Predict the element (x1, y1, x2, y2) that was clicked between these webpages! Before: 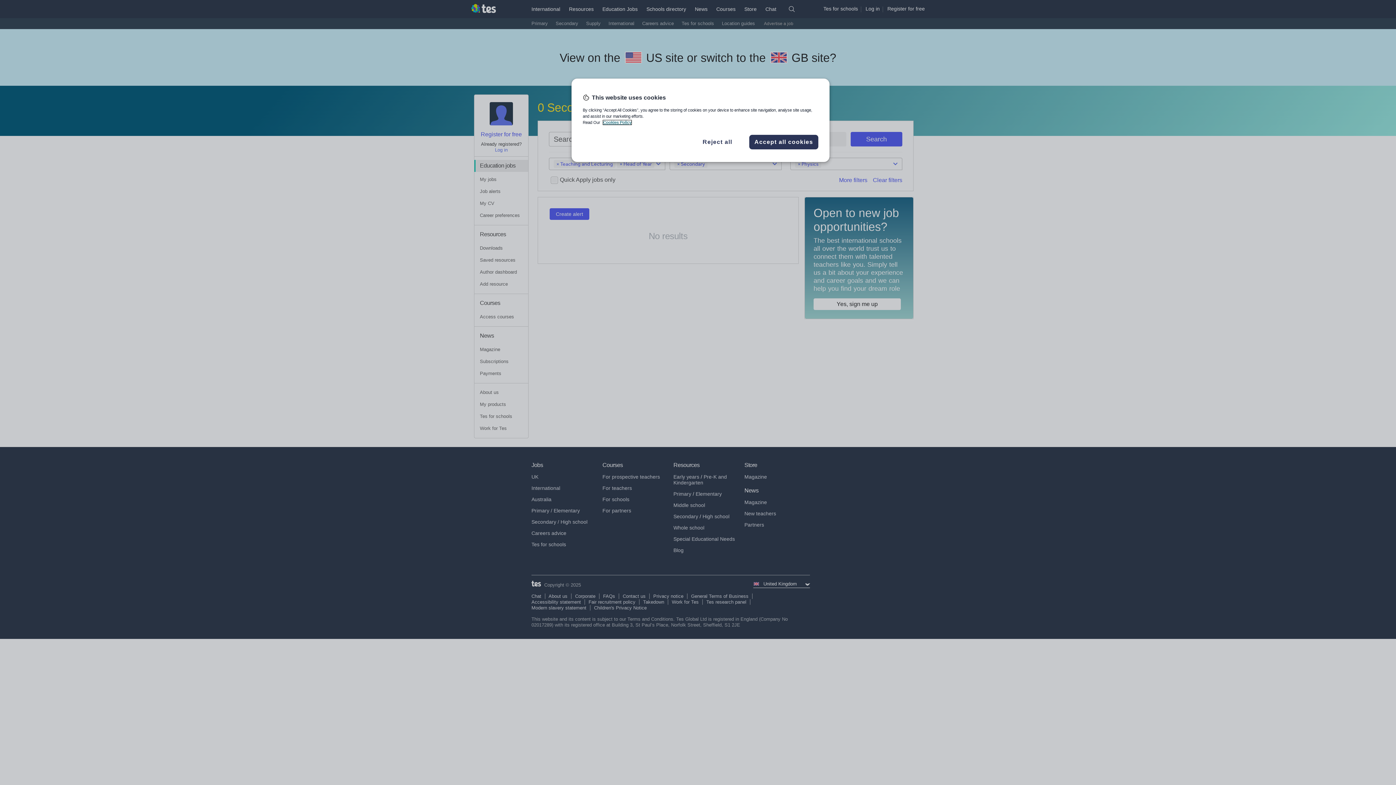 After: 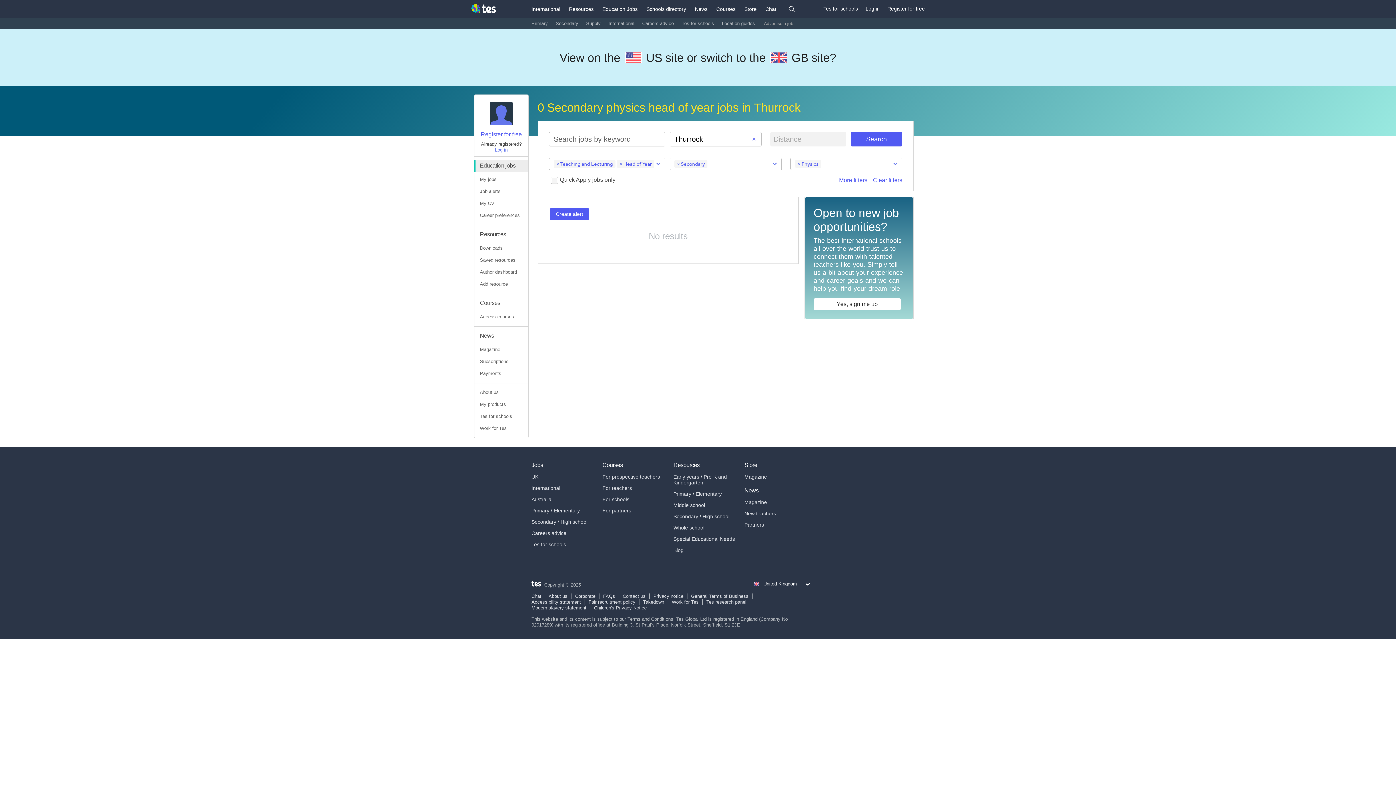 Action: bbox: (693, 137, 742, 146) label: Reject all